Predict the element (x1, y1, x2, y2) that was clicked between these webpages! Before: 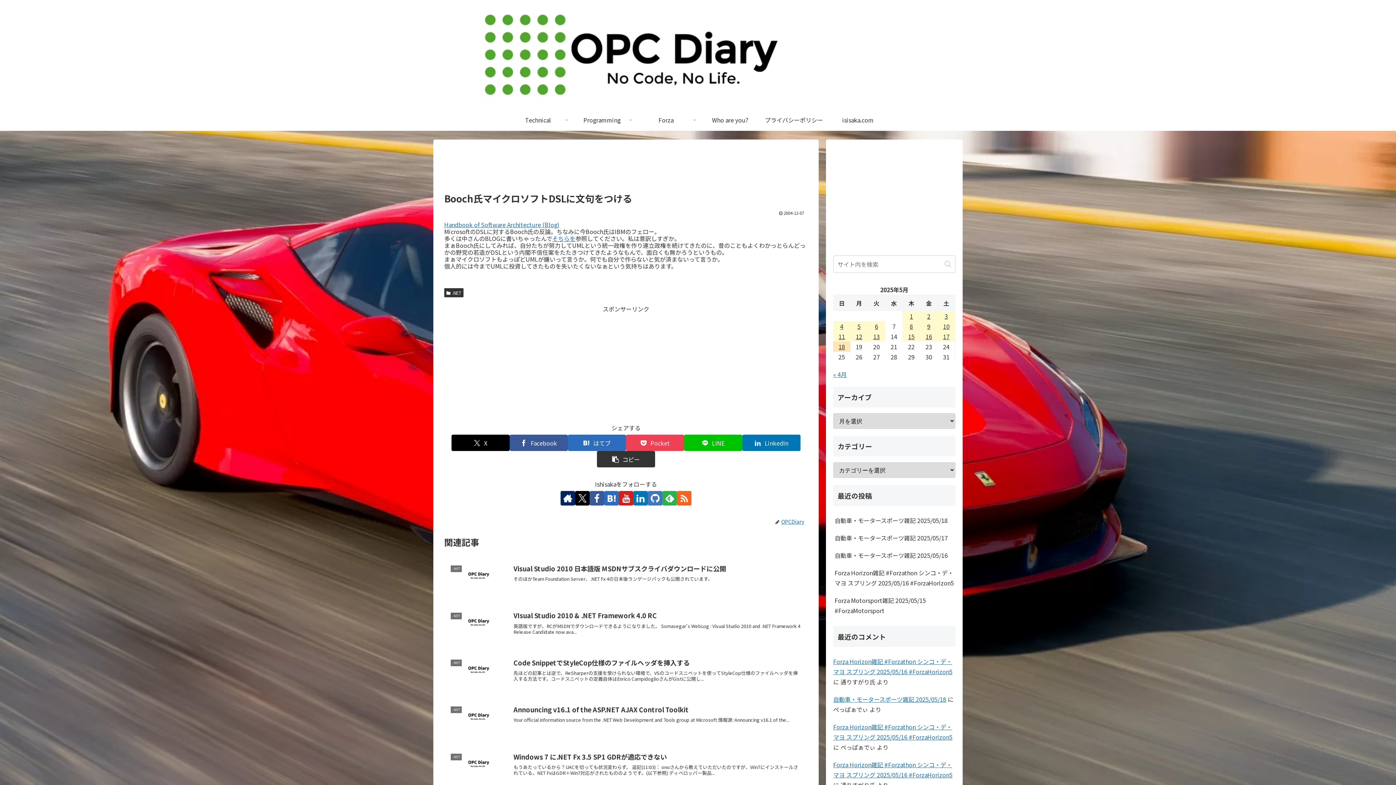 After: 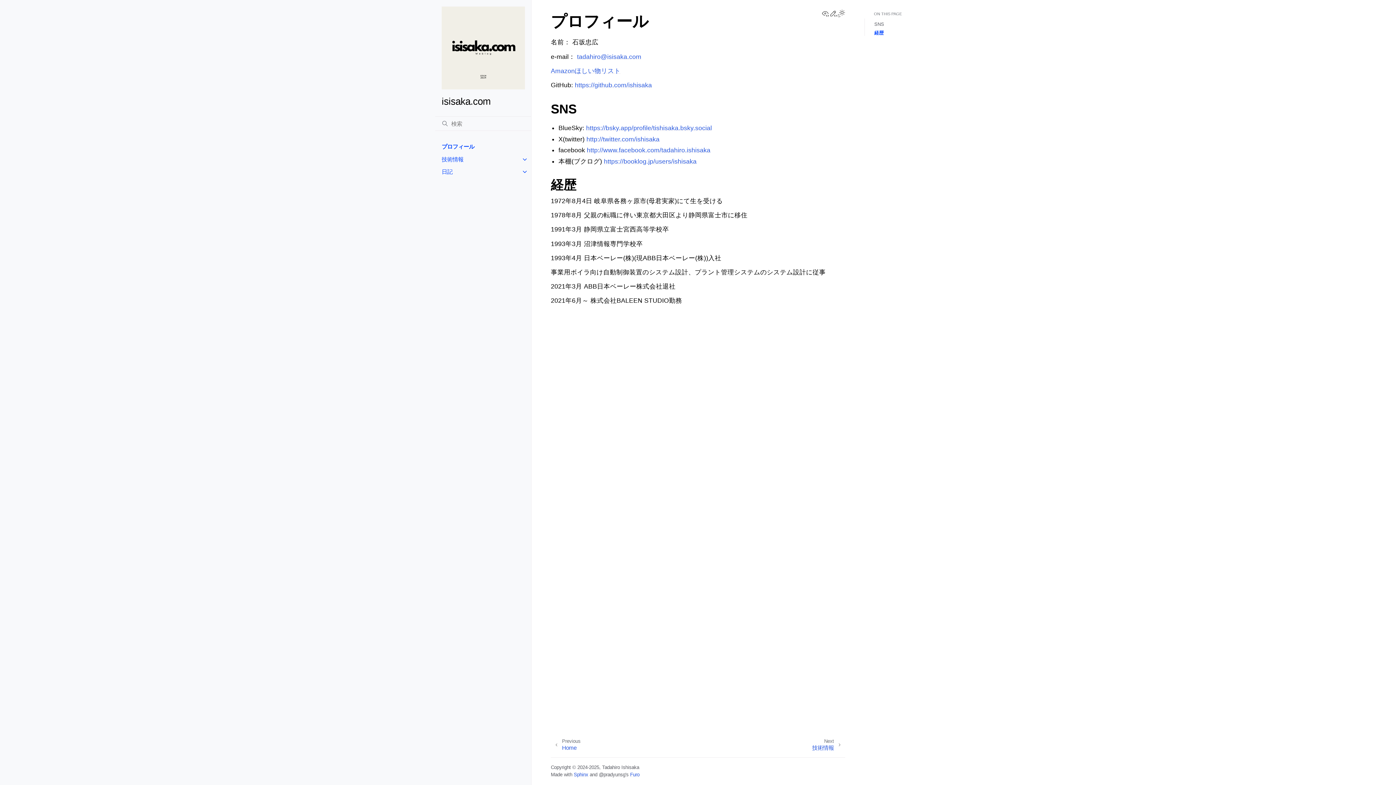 Action: bbox: (698, 109, 762, 130) label: Who are you?